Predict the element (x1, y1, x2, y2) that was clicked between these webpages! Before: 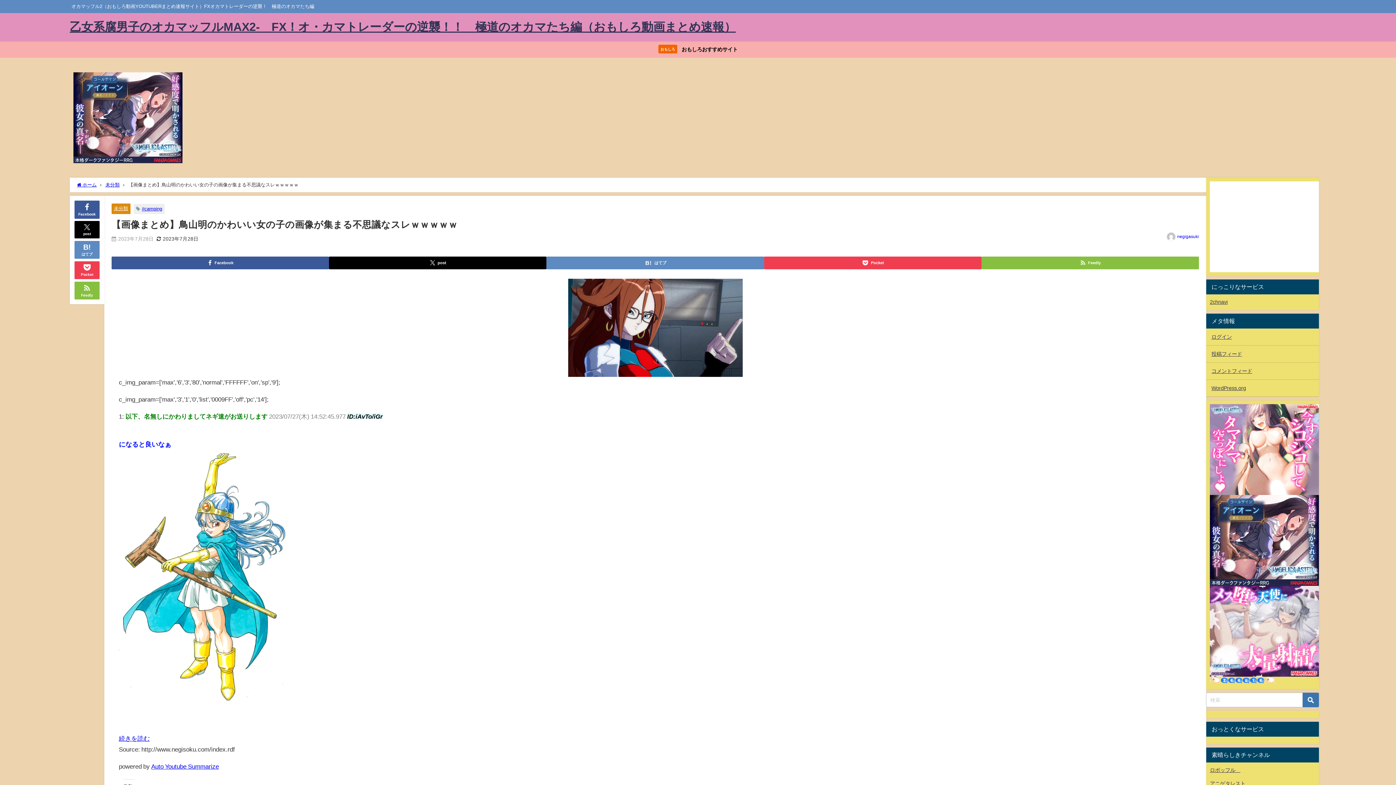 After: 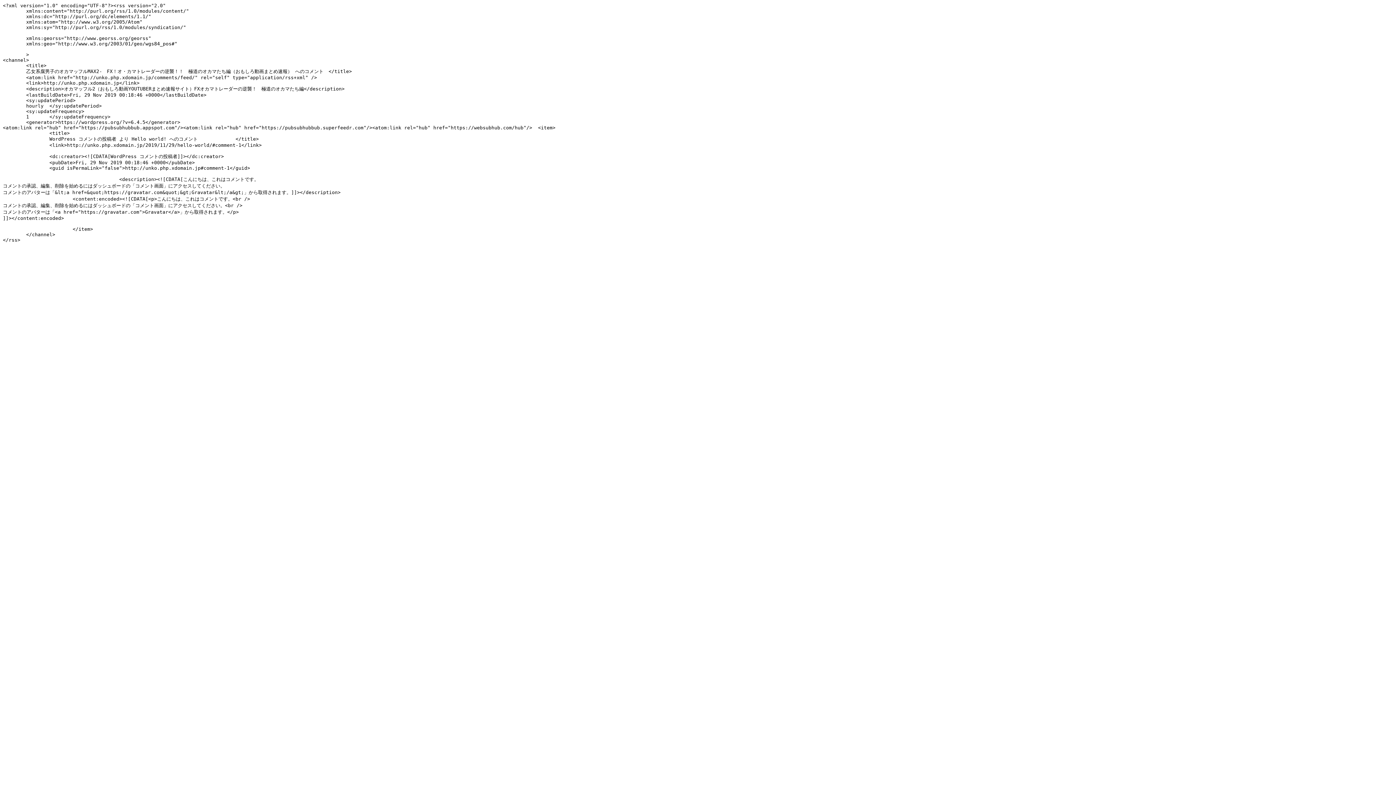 Action: bbox: (1206, 363, 1319, 379) label: コメントフィード